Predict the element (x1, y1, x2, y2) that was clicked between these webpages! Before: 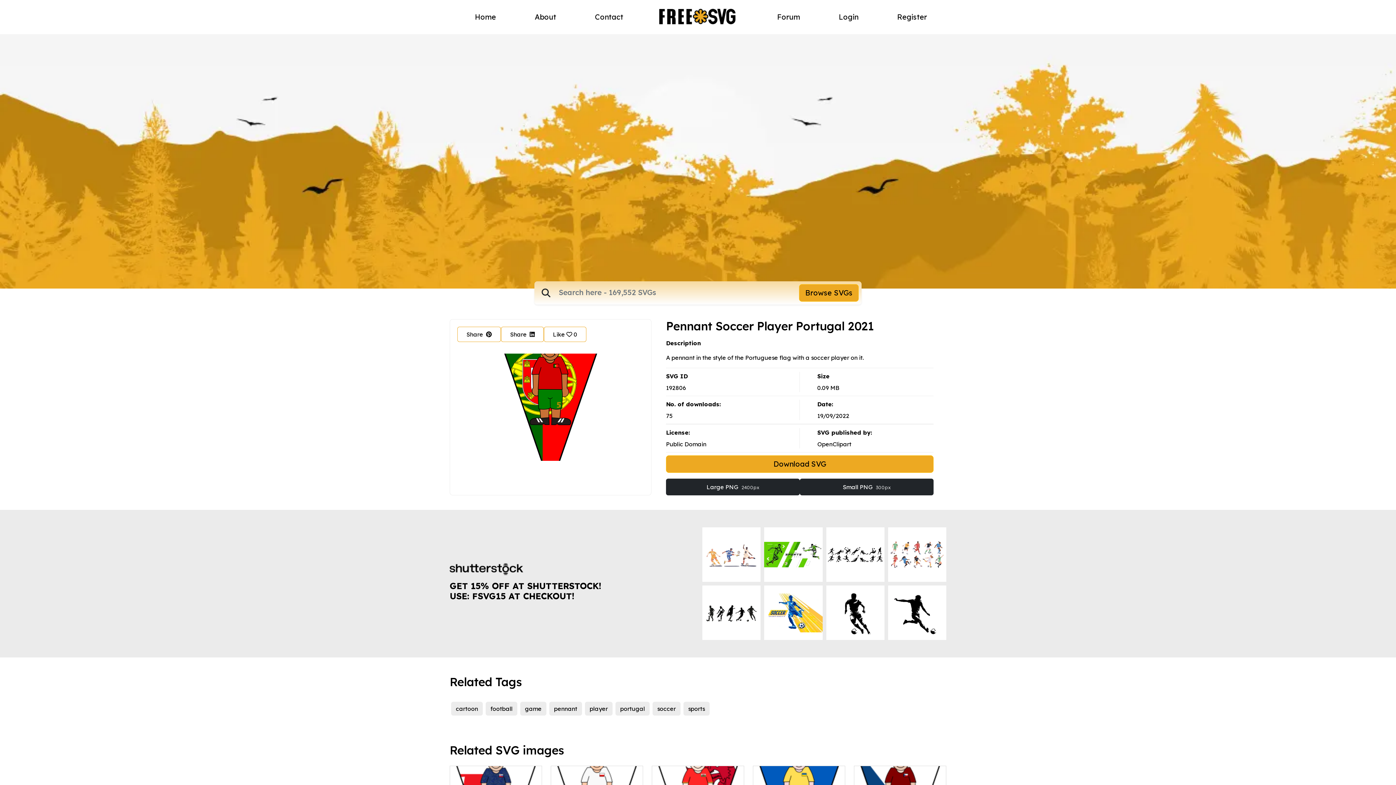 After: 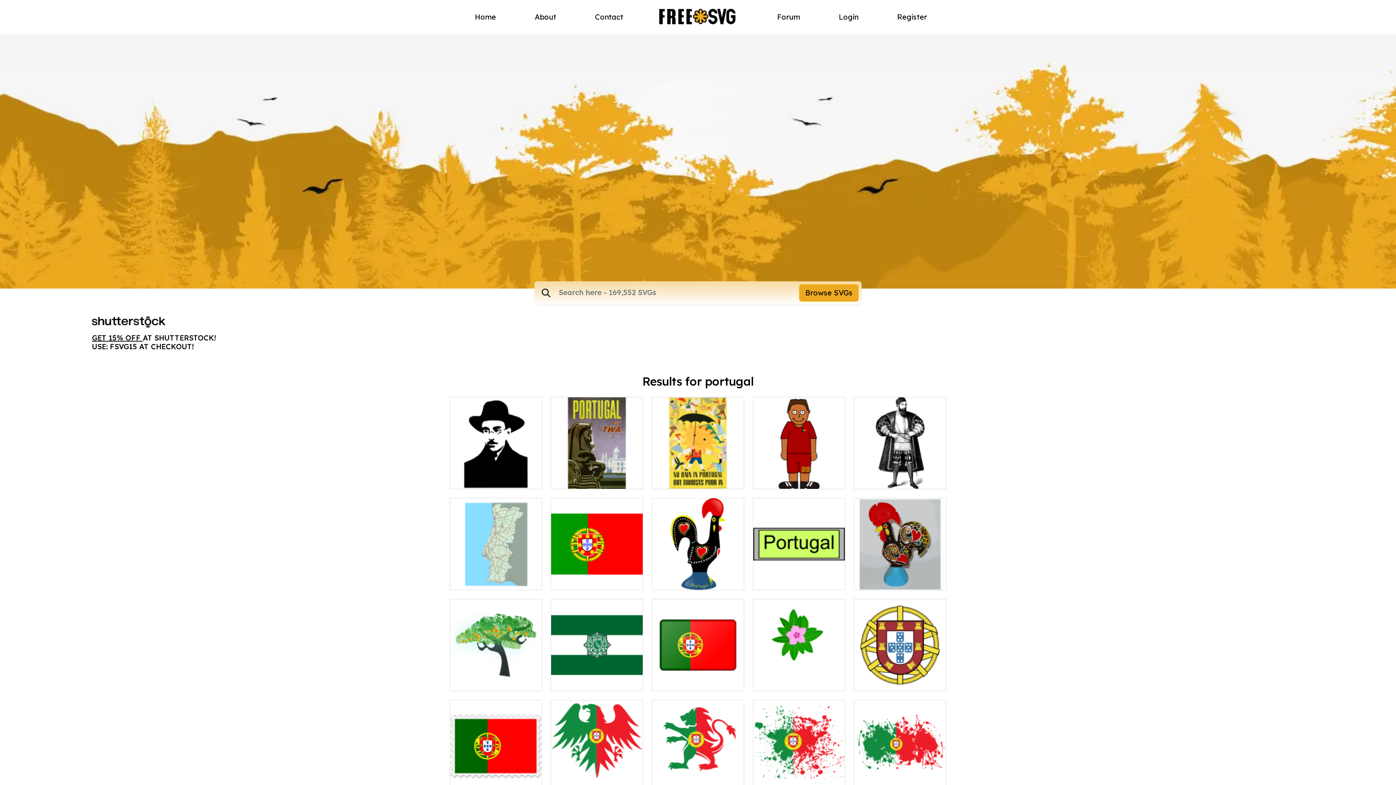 Action: bbox: (615, 702, 649, 716) label: portugal